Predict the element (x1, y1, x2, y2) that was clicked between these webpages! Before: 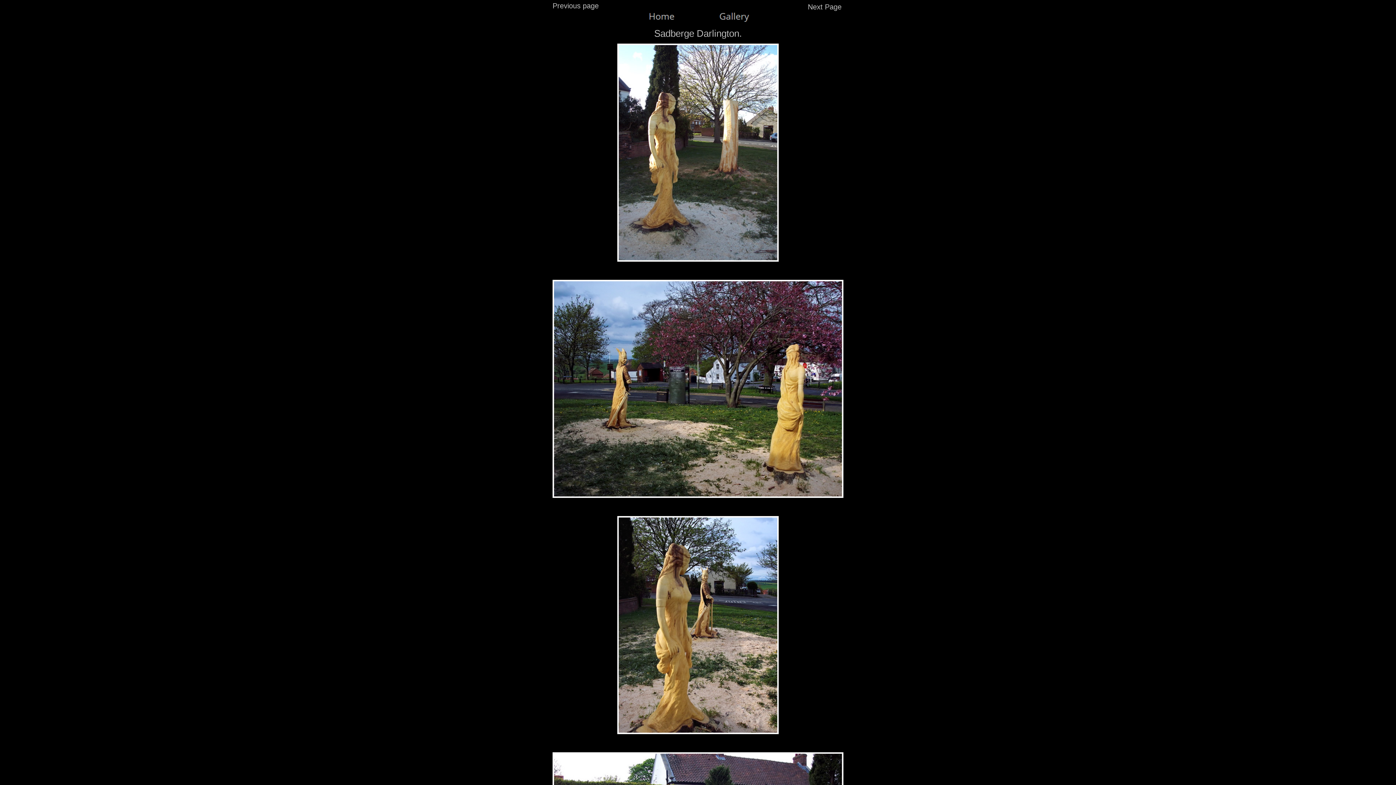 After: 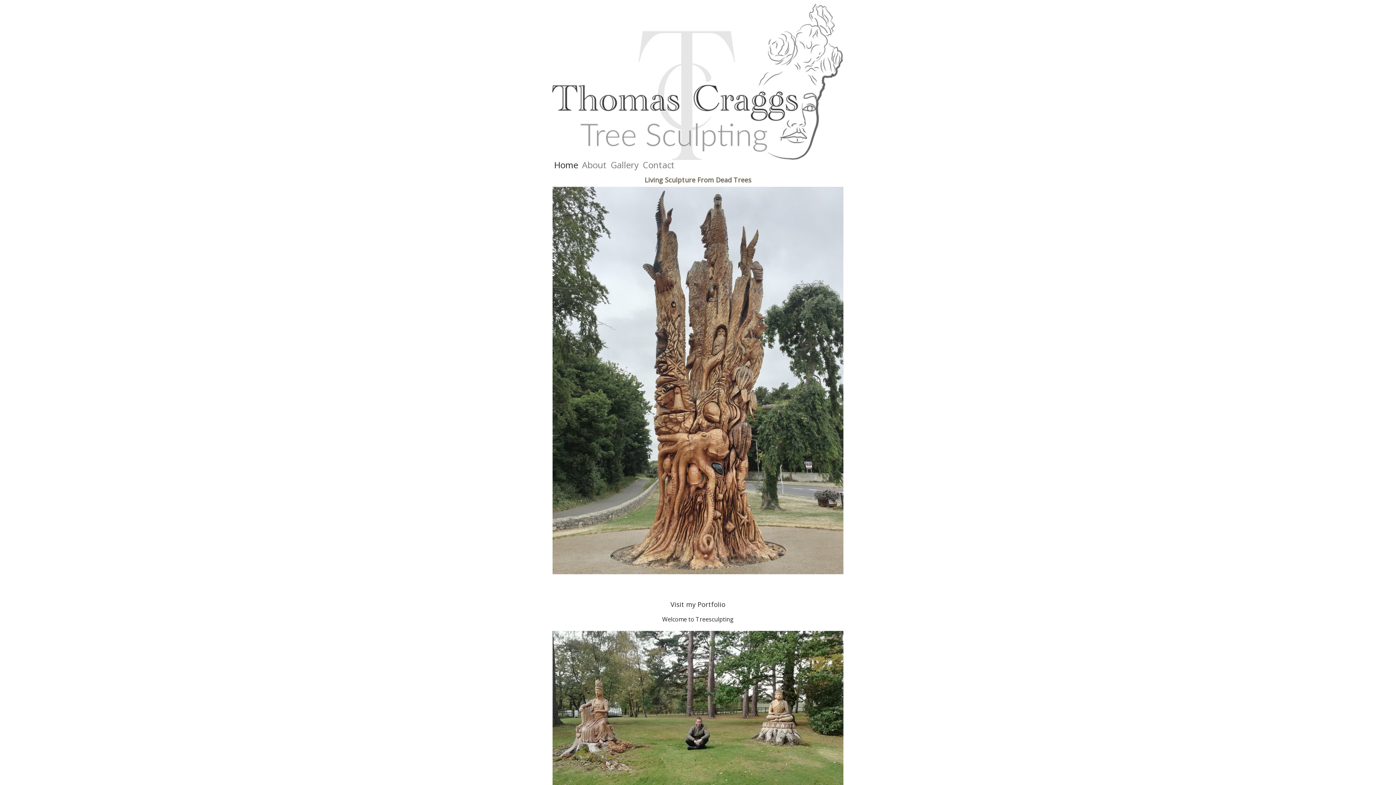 Action: bbox: (634, 22, 689, 26)